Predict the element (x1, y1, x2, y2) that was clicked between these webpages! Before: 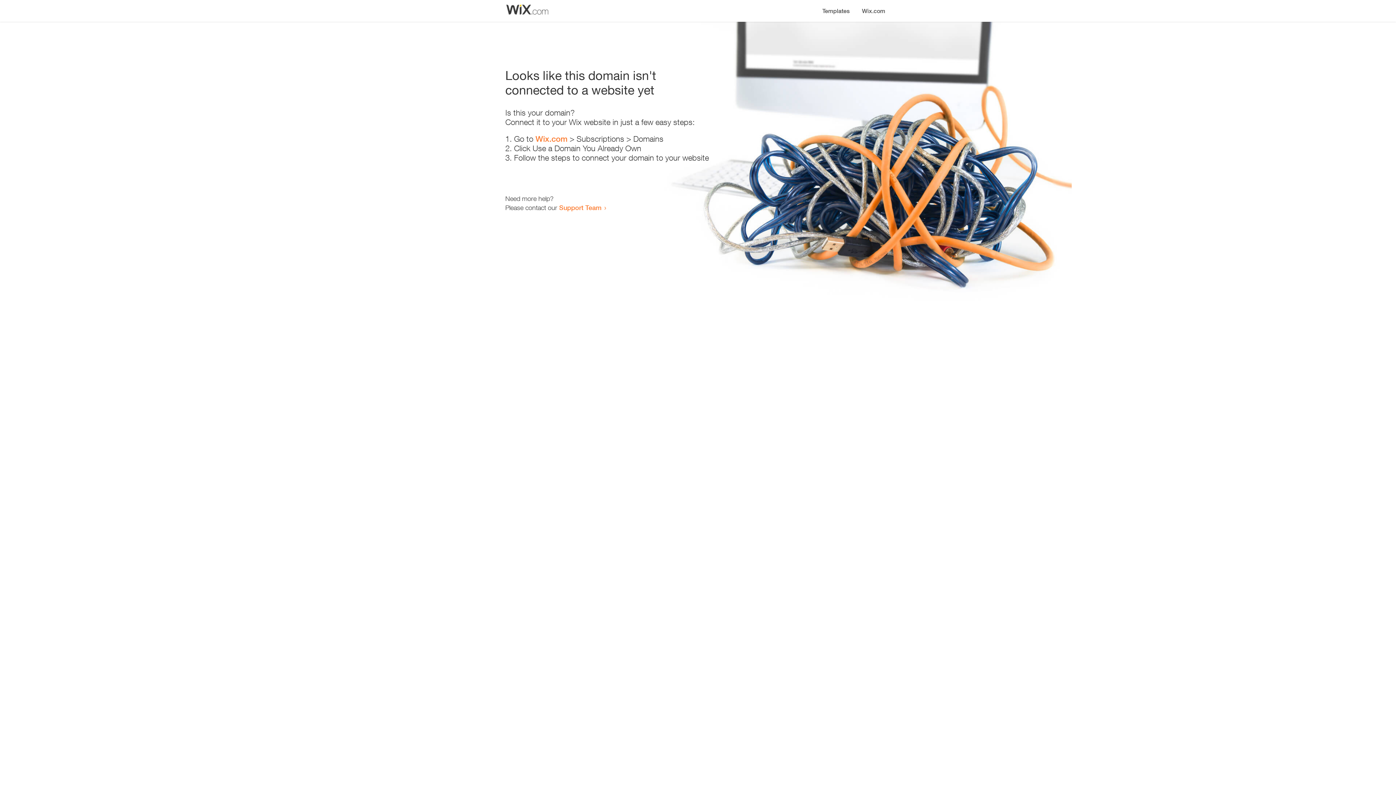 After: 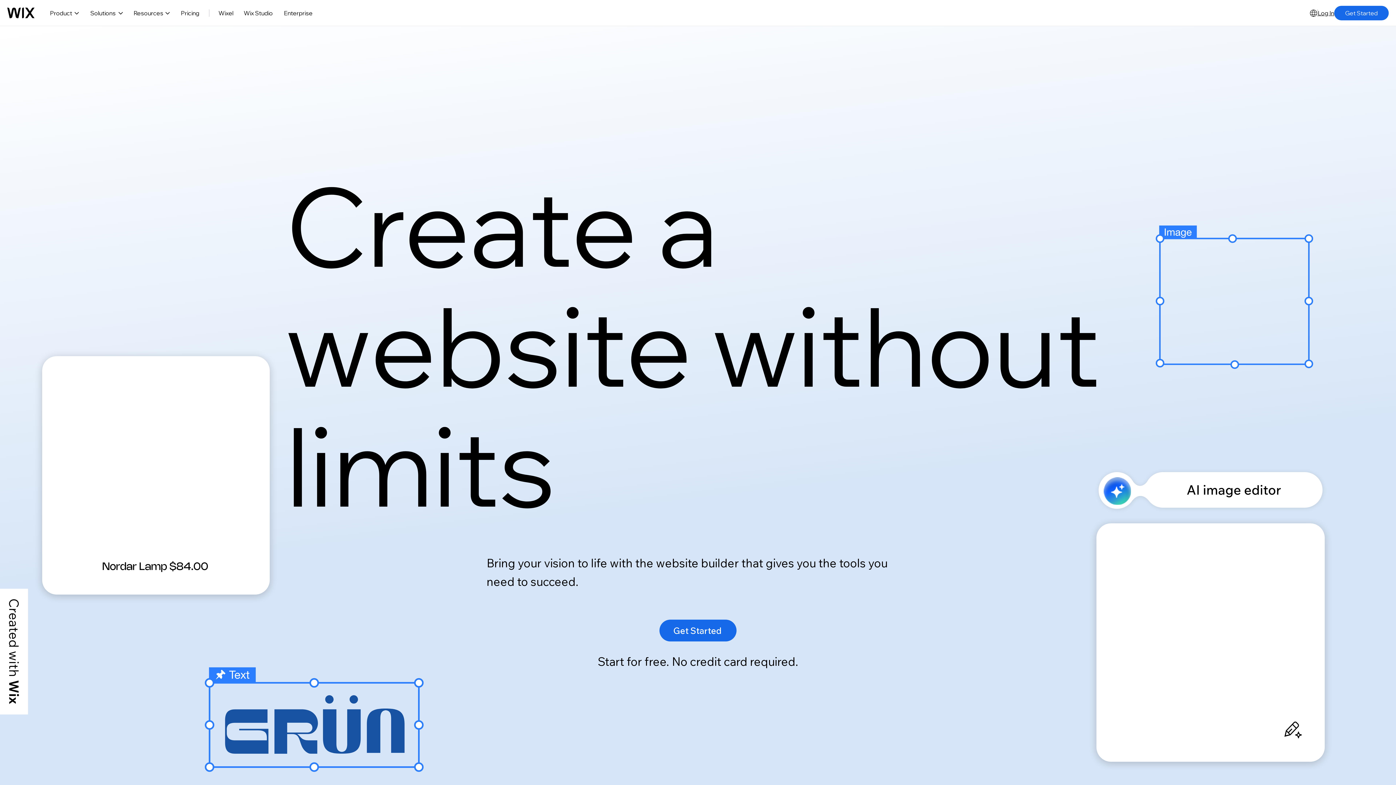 Action: label: Wix.com bbox: (856, 0, 890, 14)